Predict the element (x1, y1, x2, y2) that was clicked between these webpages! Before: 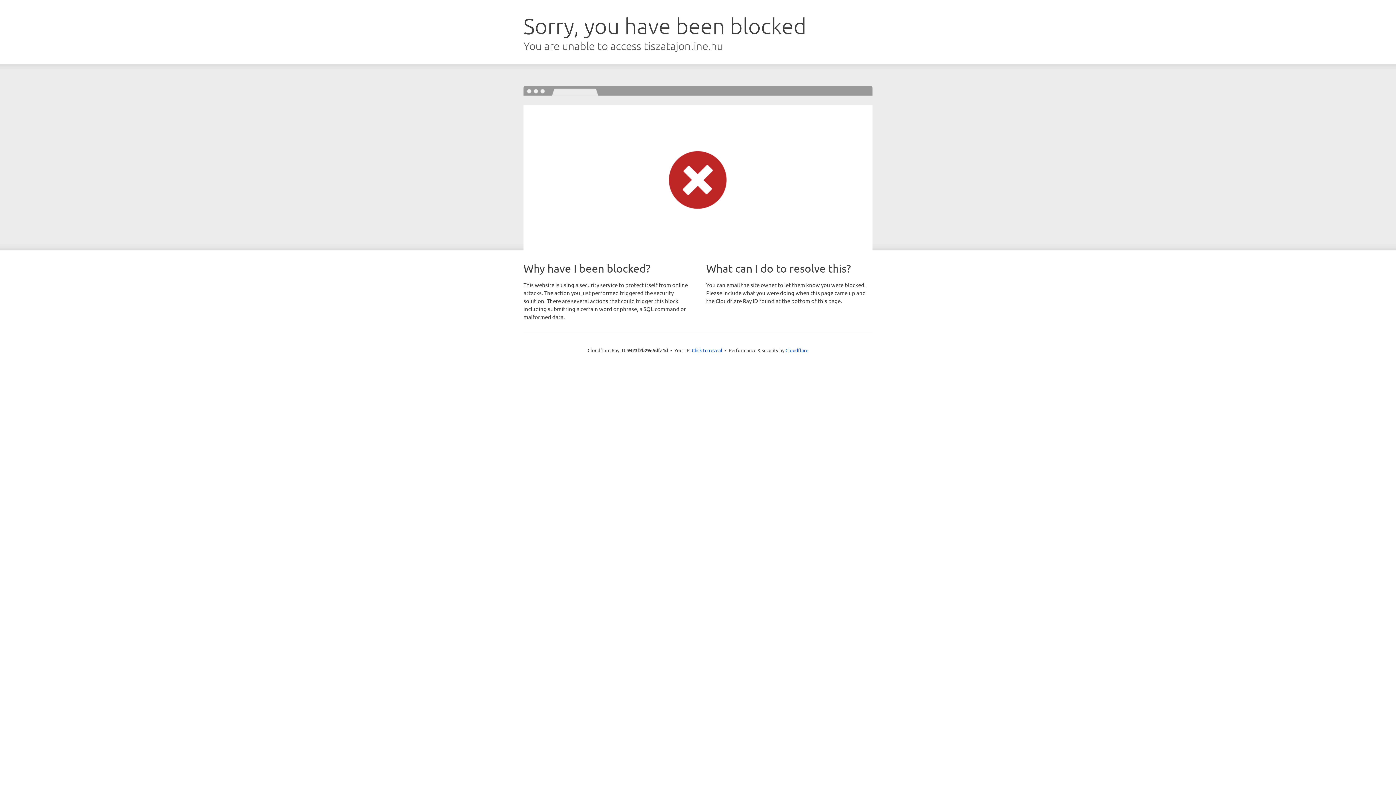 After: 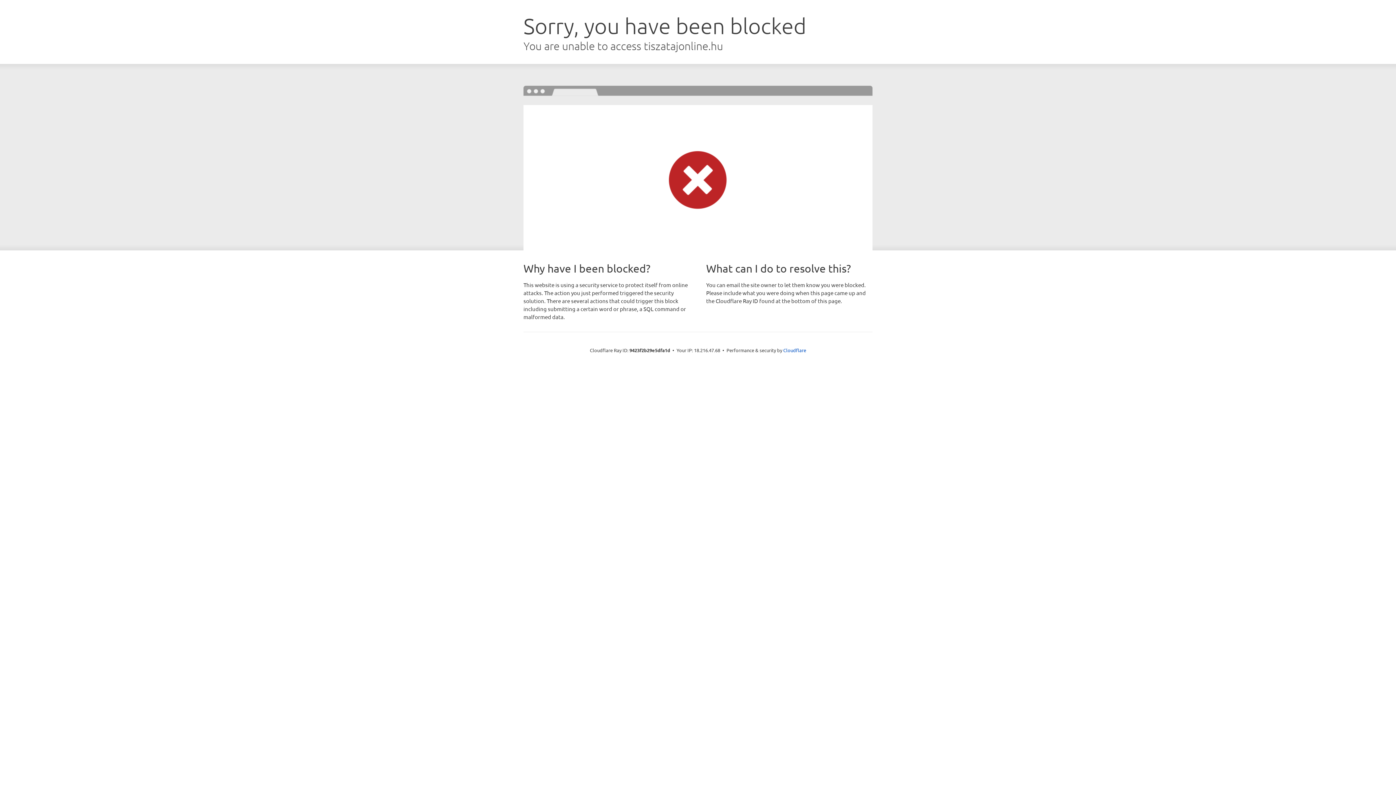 Action: bbox: (692, 346, 722, 353) label: Click to reveal